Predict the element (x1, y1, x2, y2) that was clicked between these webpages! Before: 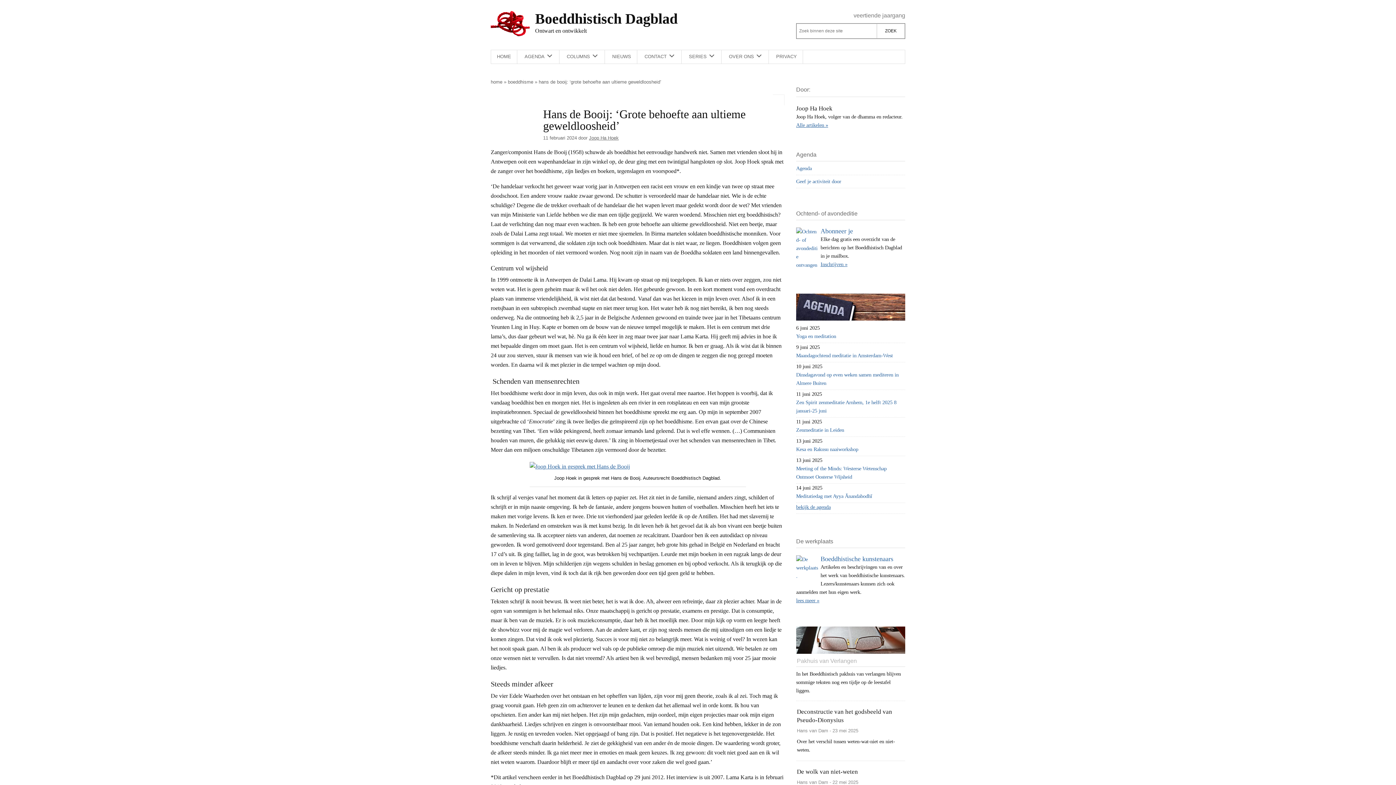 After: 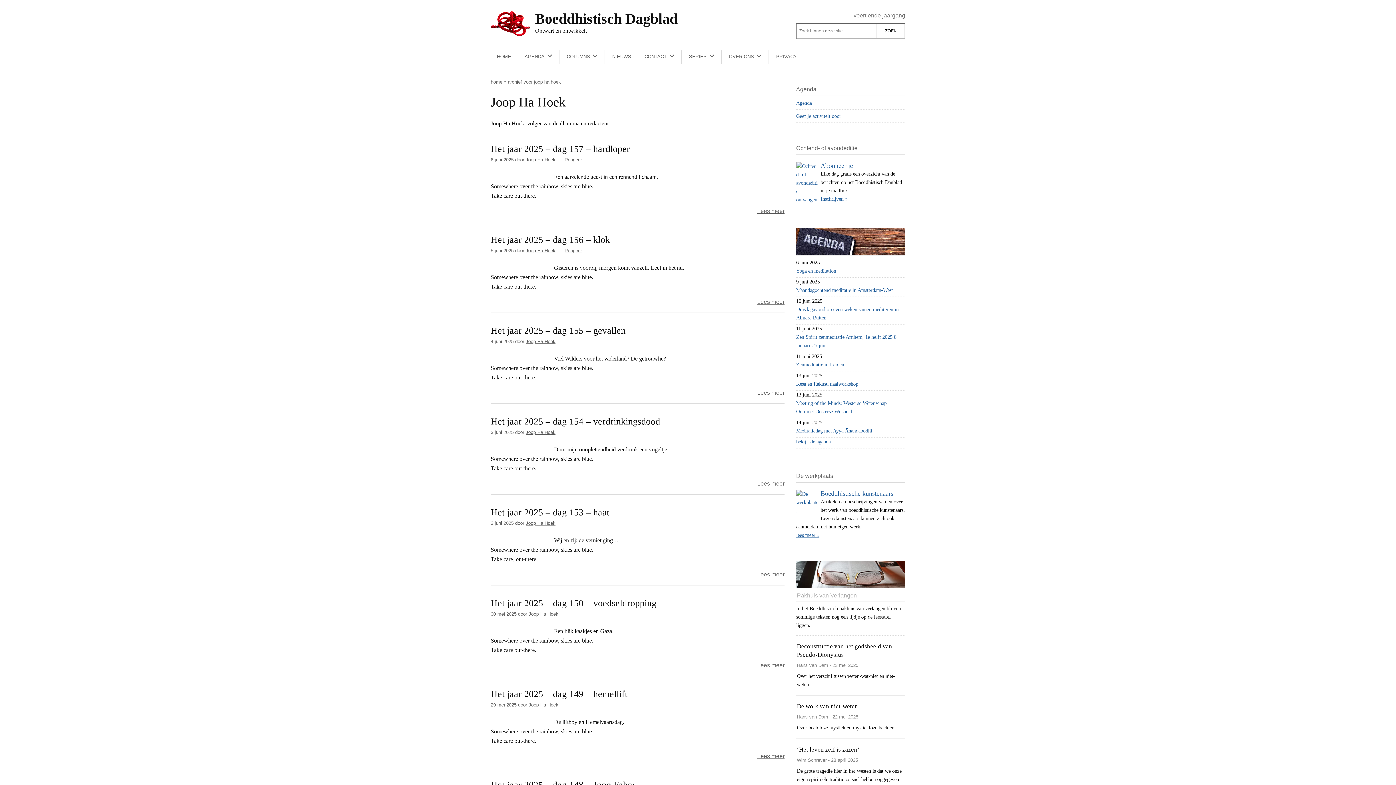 Action: label: Alle artikelen » bbox: (796, 122, 828, 128)